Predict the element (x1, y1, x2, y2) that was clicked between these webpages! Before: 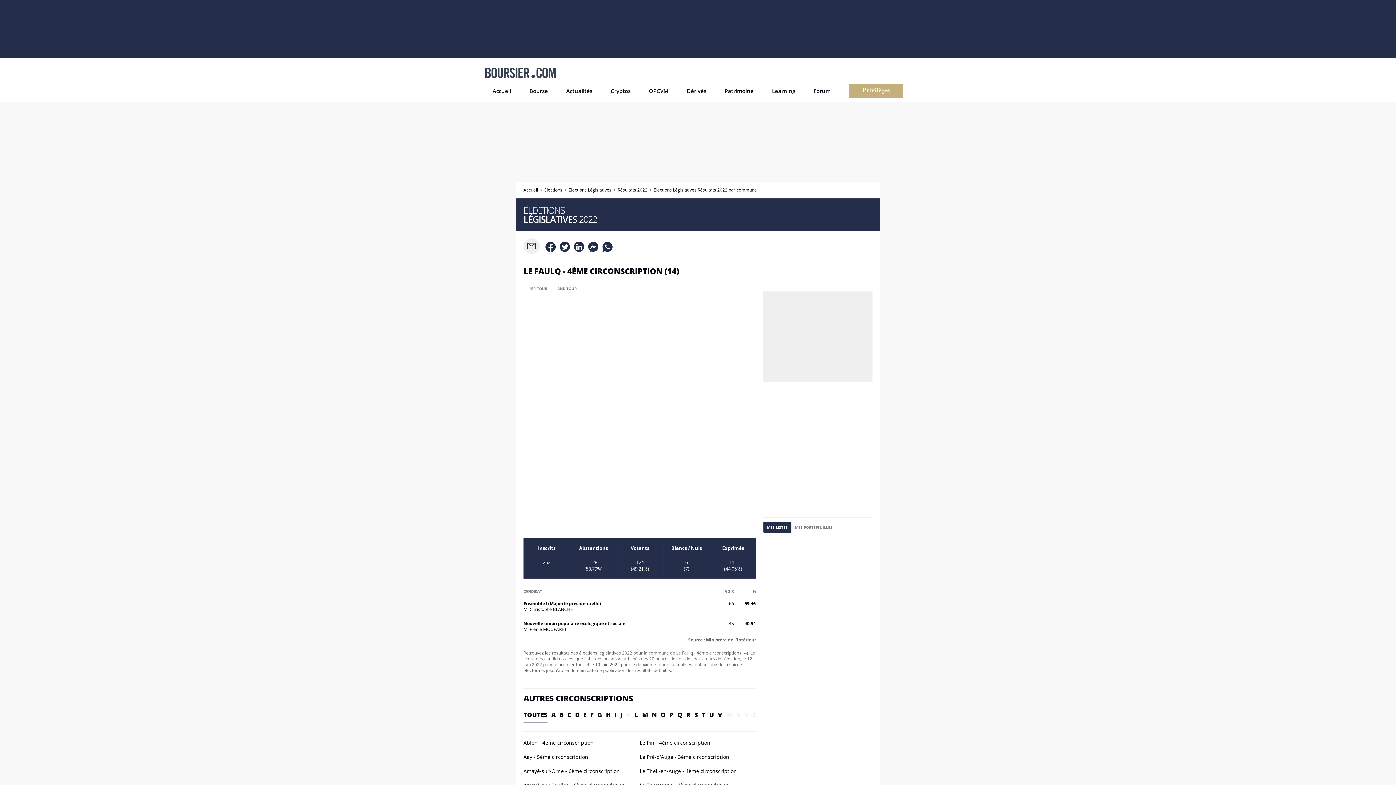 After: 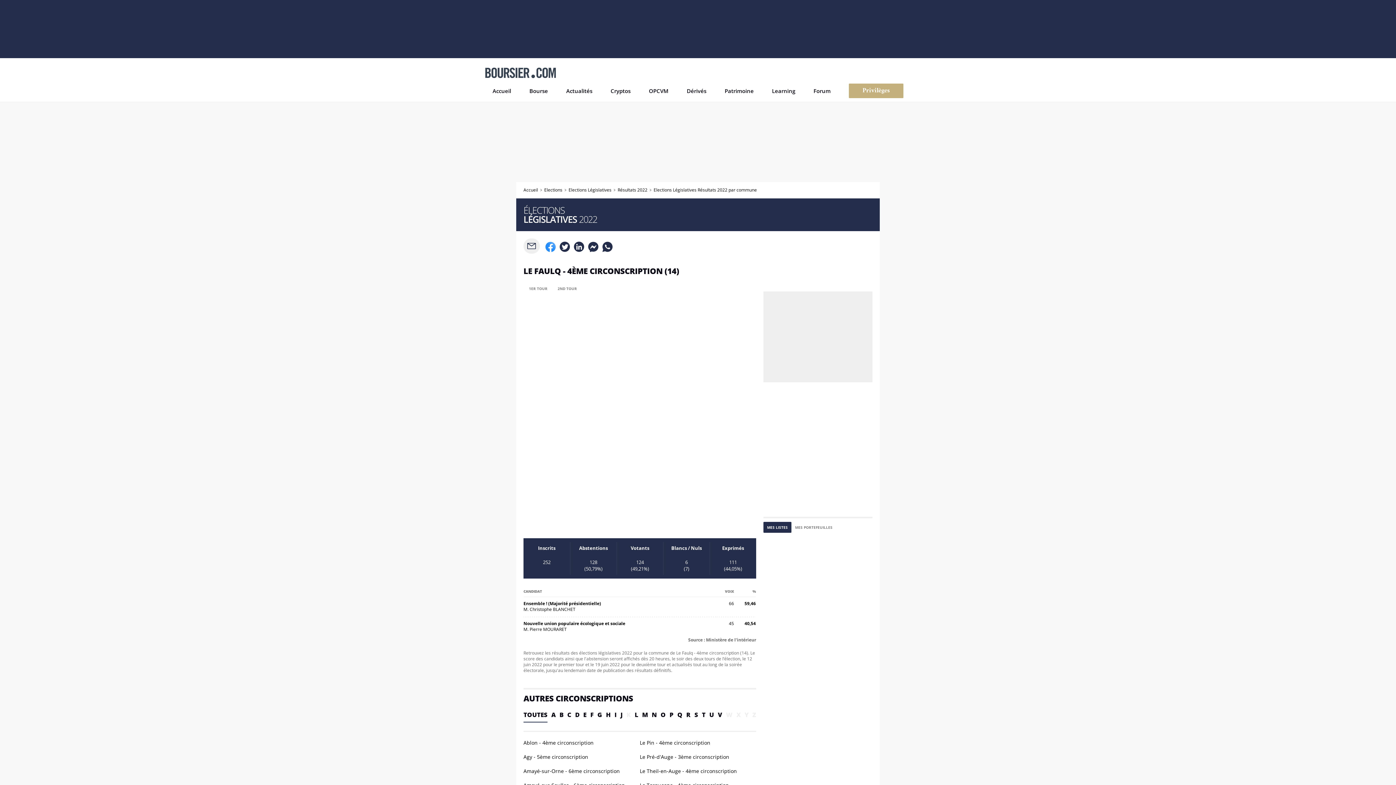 Action: bbox: (543, 240, 557, 251)